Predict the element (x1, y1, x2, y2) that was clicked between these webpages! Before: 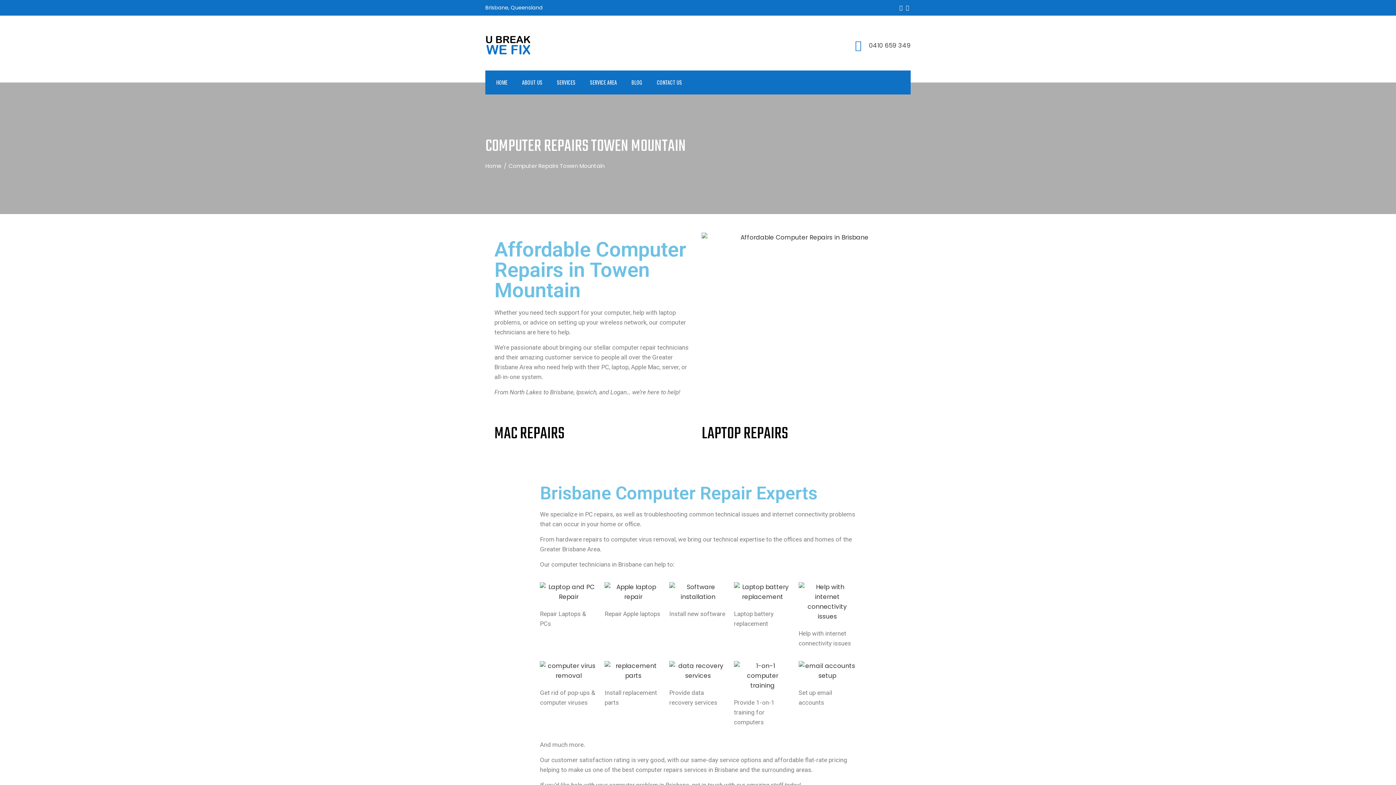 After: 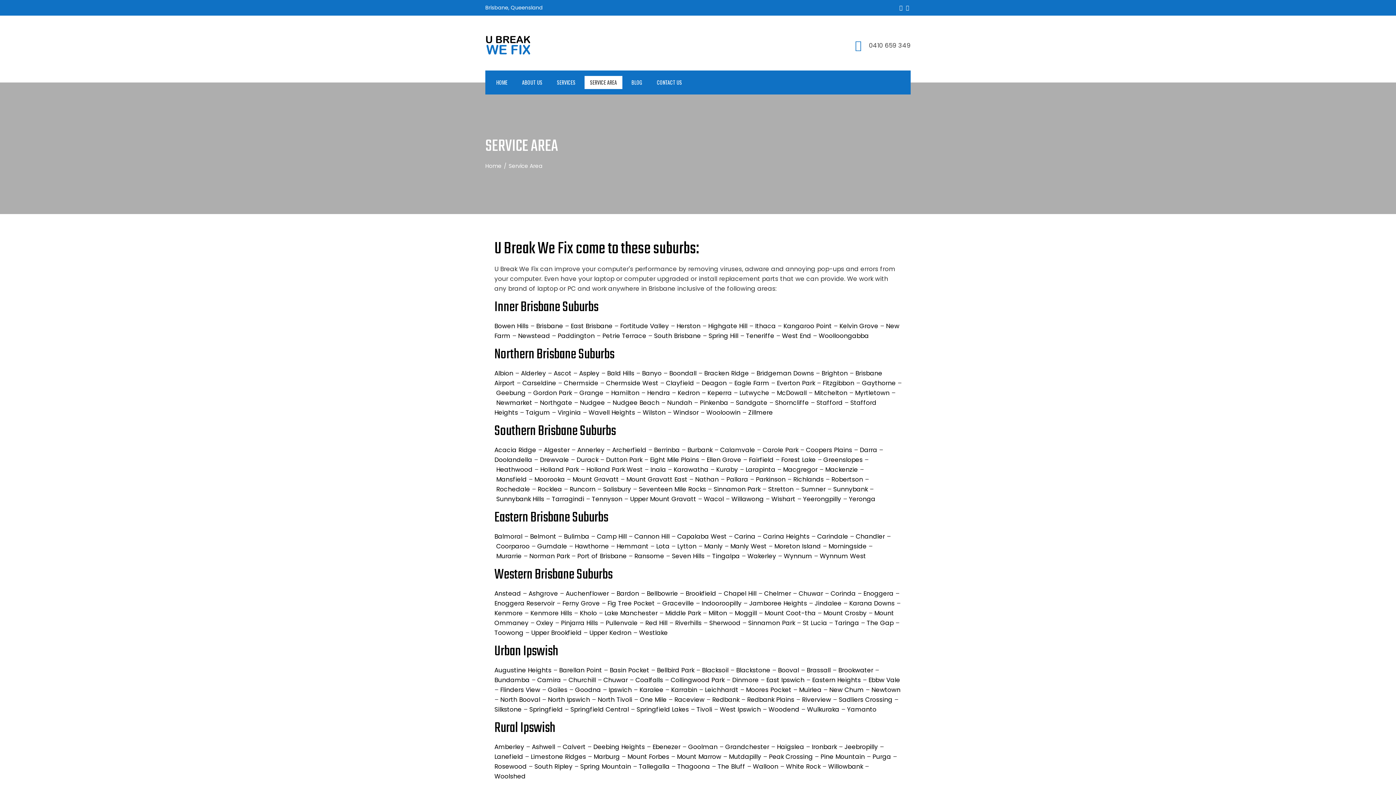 Action: bbox: (584, 76, 622, 89) label: SERVICE AREA